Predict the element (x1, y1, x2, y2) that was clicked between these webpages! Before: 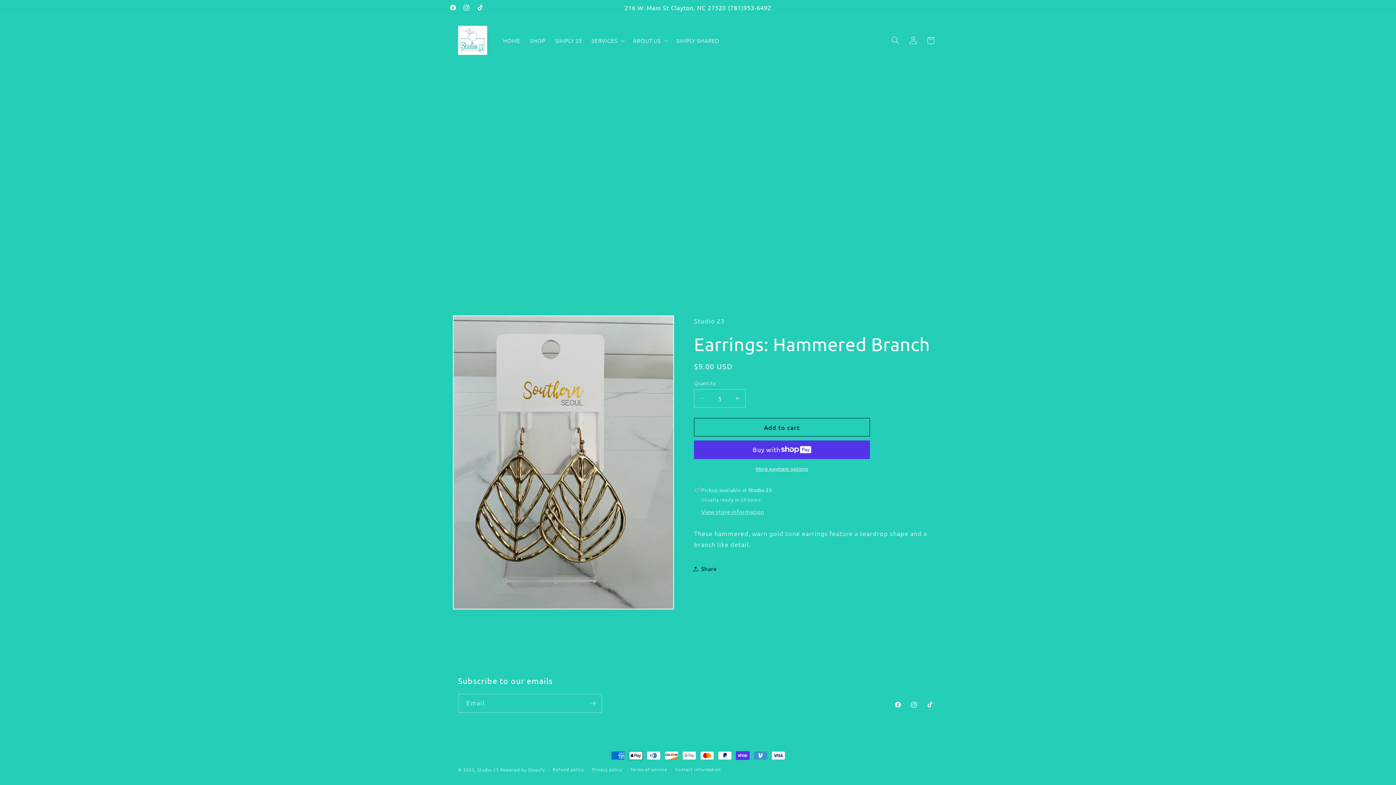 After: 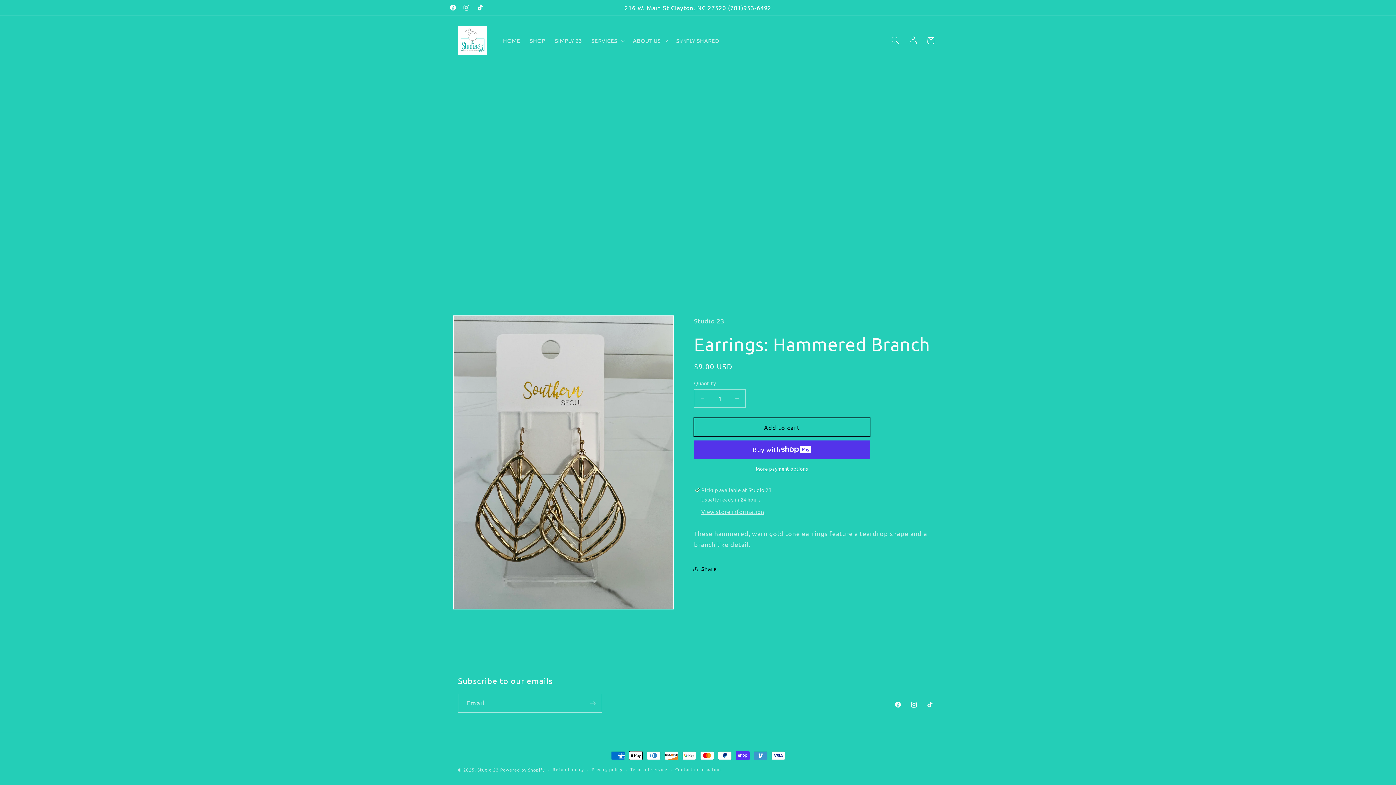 Action: bbox: (694, 418, 870, 436) label: Add to cart